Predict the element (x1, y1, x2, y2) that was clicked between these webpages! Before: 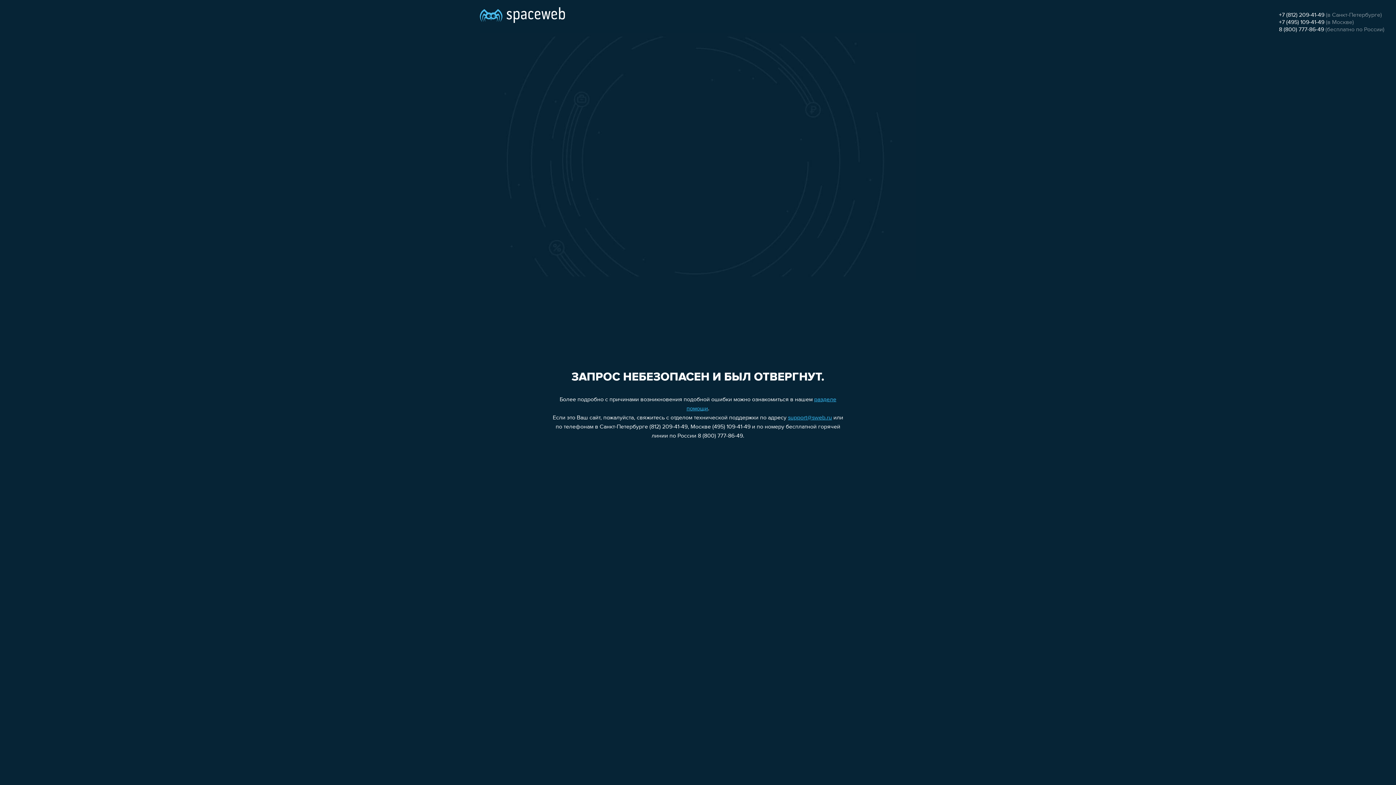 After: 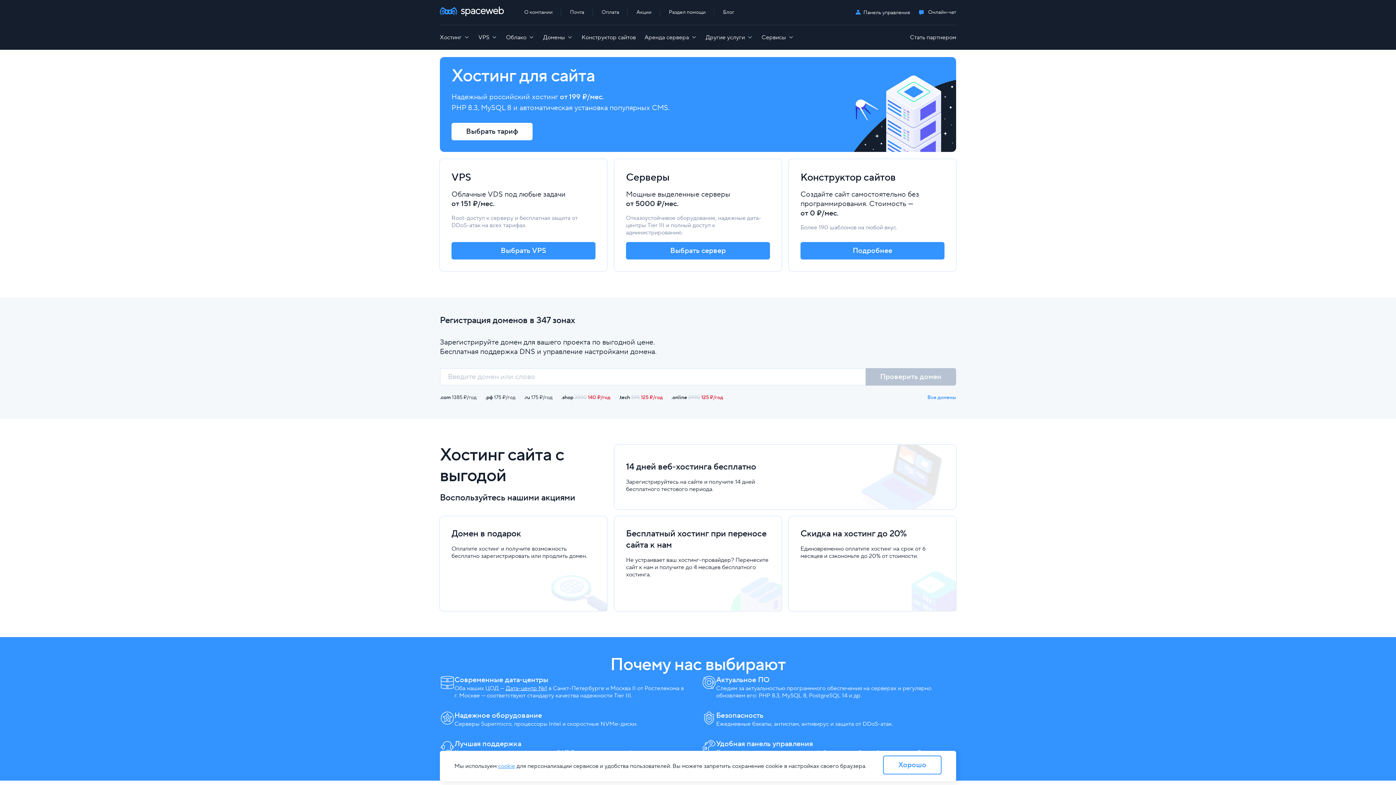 Action: bbox: (480, 0, 565, 25)